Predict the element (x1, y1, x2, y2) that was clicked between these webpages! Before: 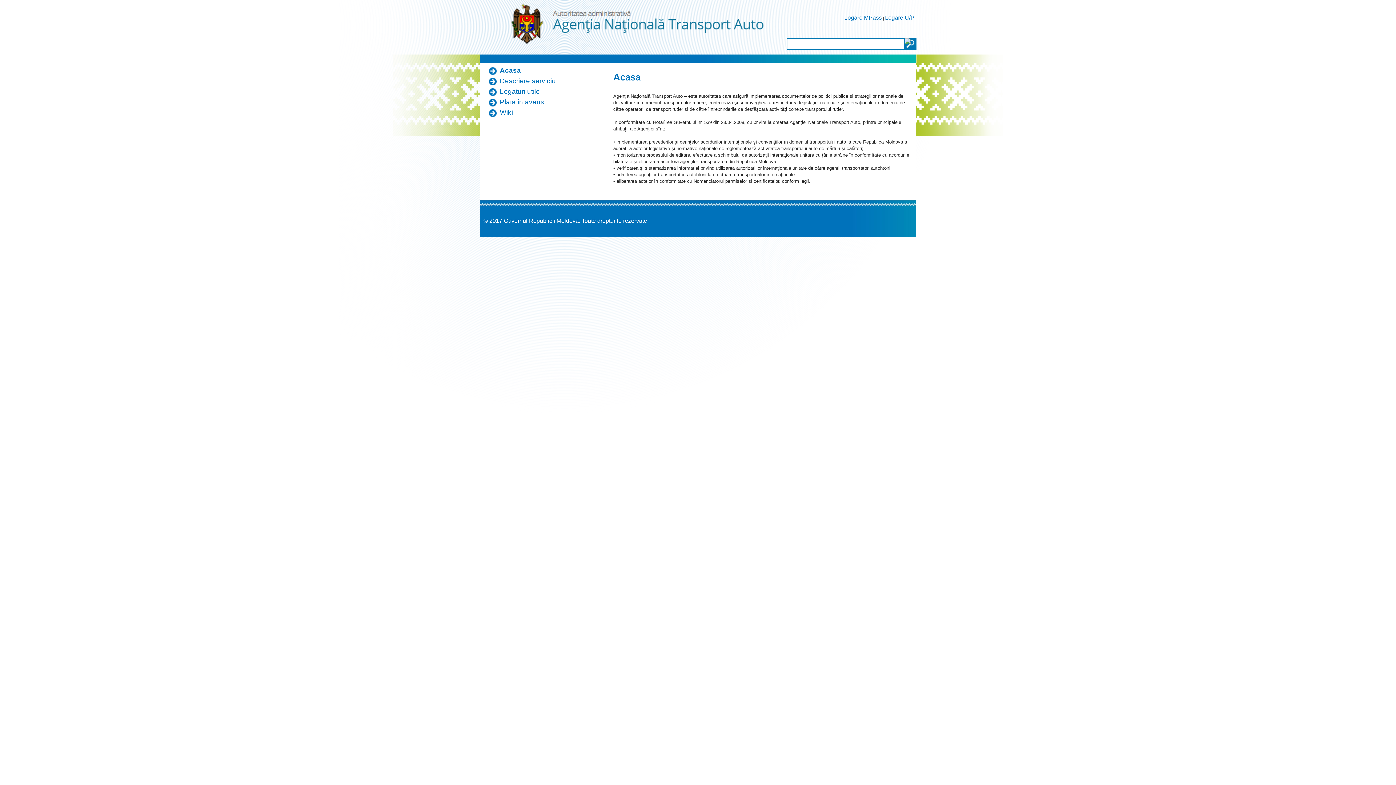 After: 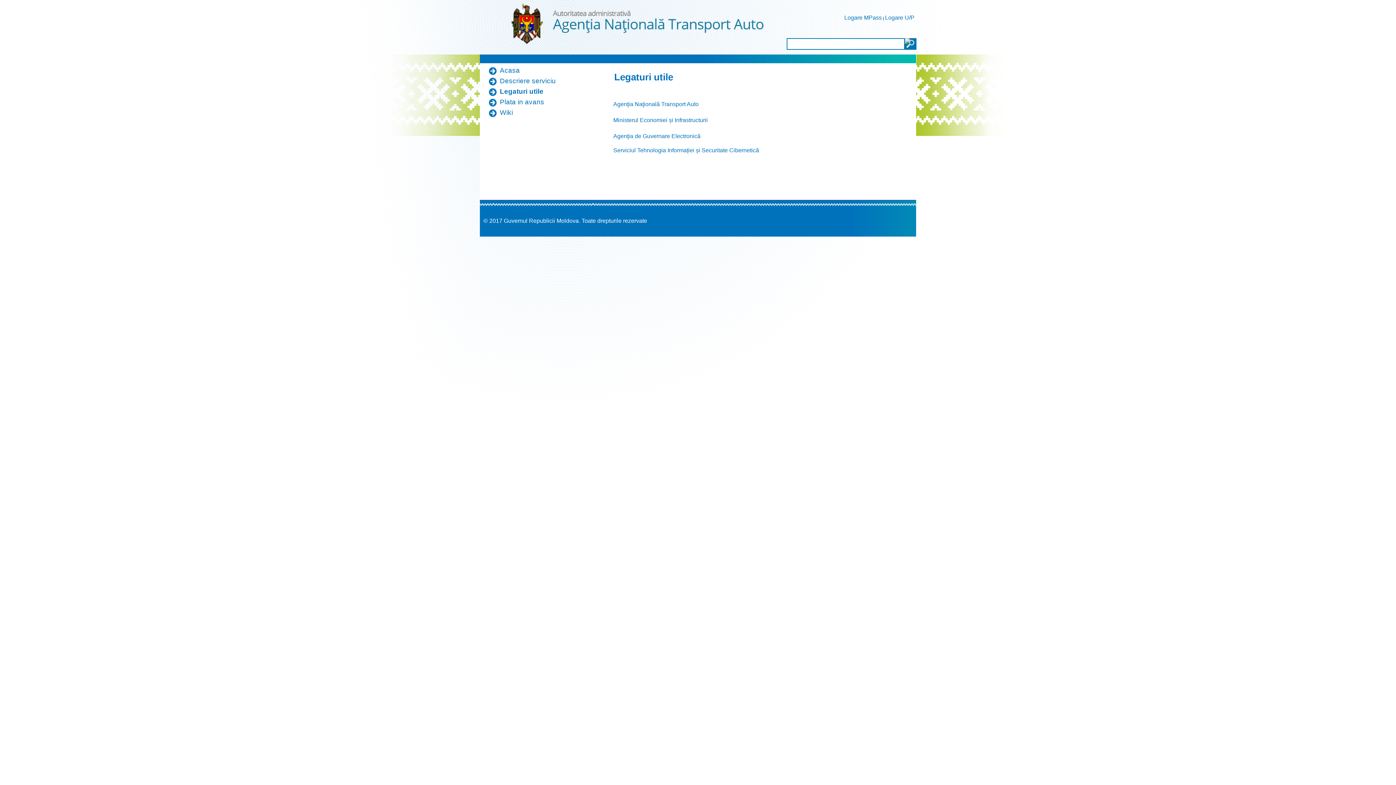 Action: bbox: (500, 87, 540, 95) label: Legaturi utile